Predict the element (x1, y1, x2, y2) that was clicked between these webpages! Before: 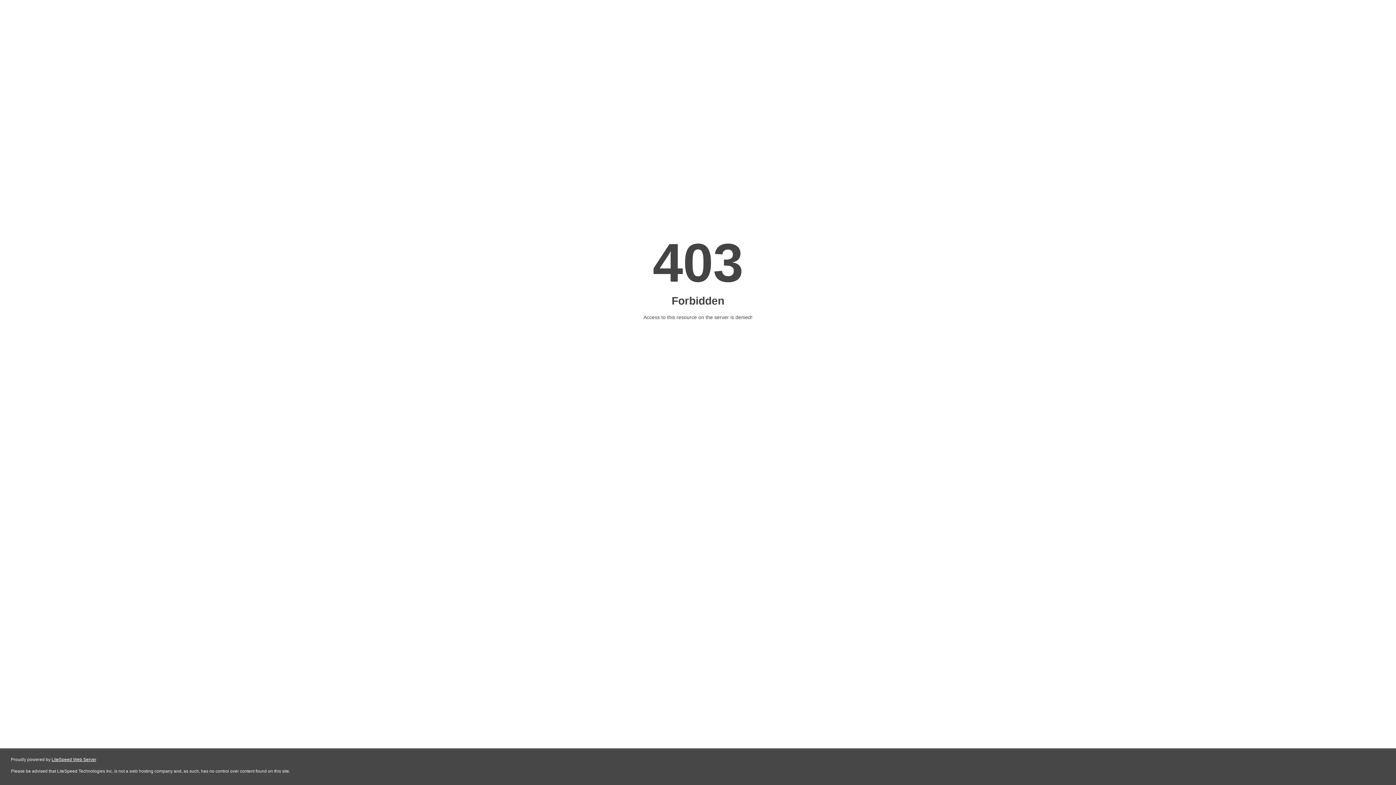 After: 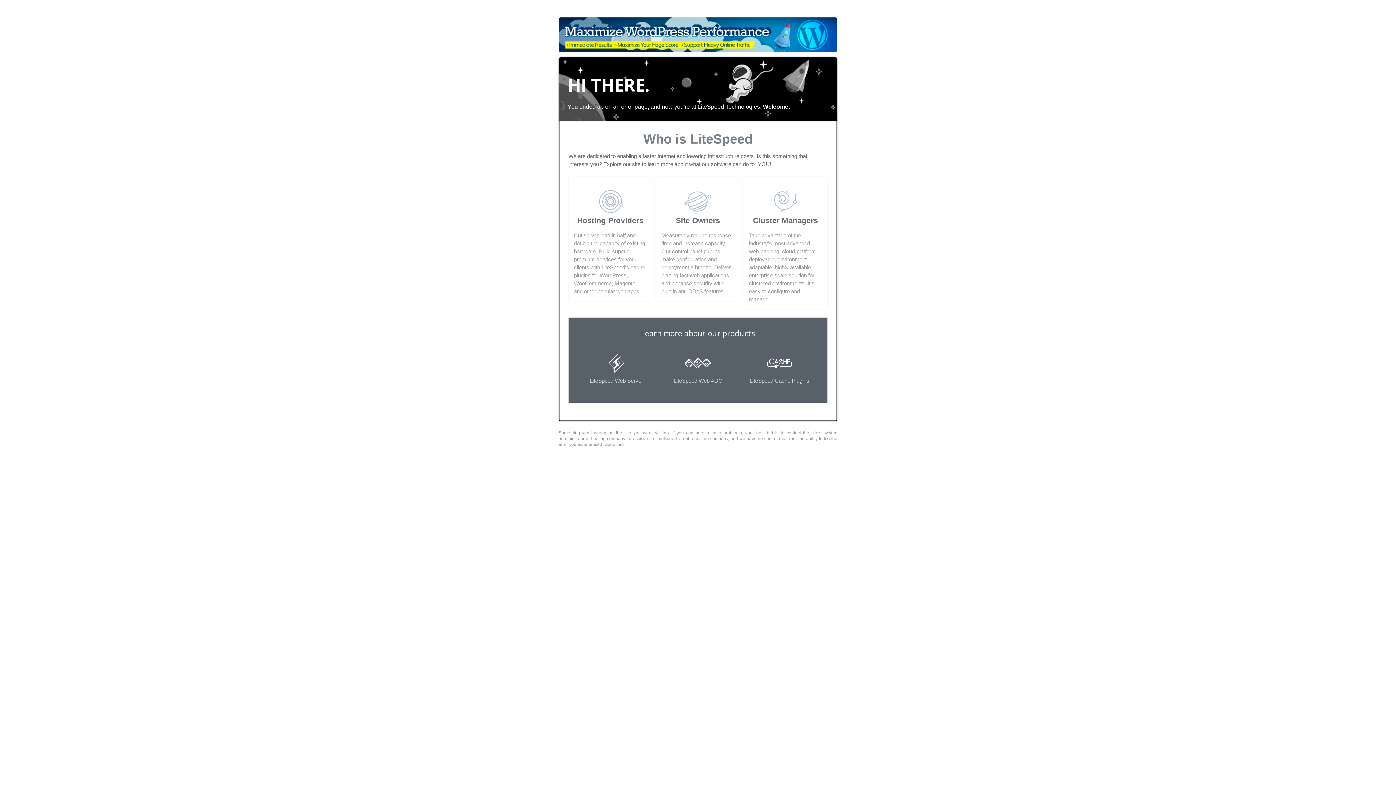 Action: label: LiteSpeed Web Server bbox: (51, 757, 96, 762)